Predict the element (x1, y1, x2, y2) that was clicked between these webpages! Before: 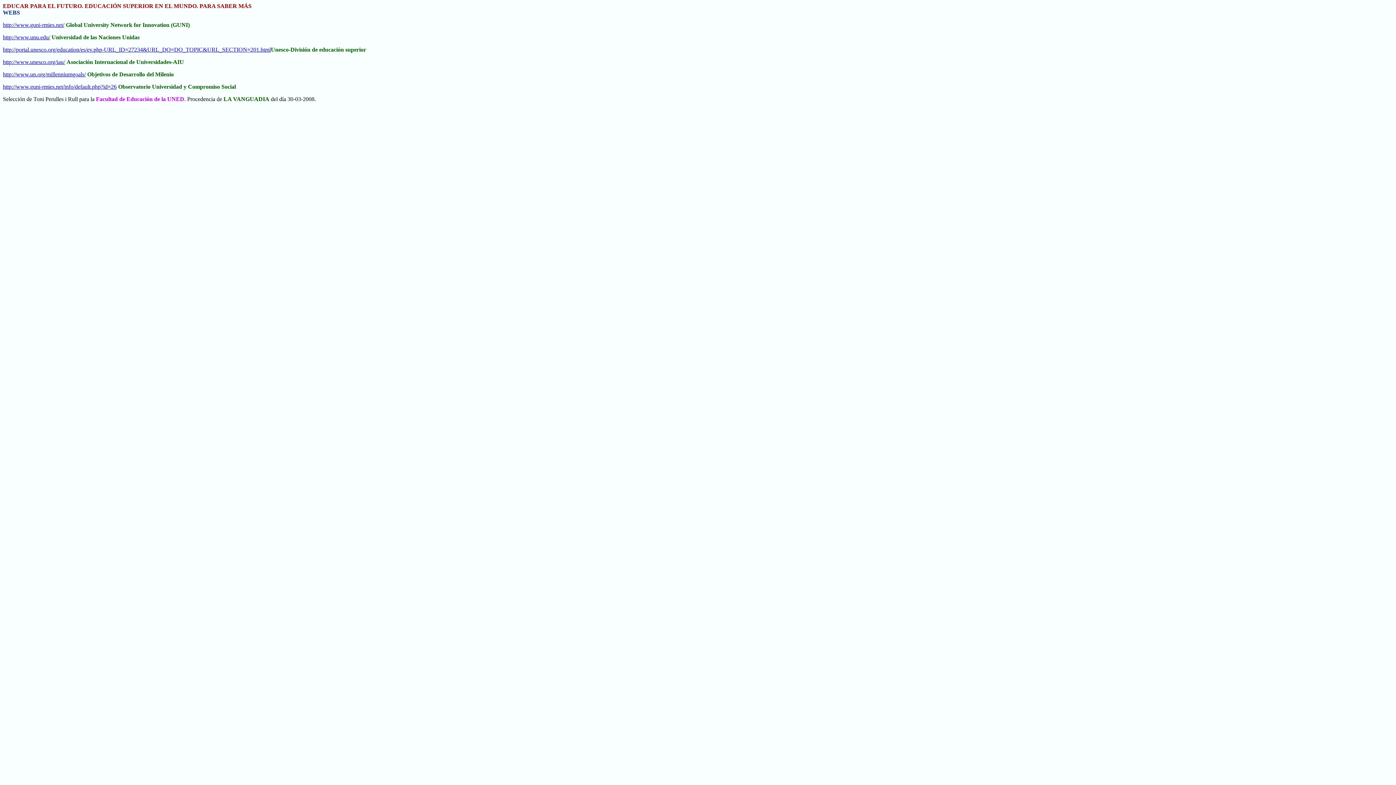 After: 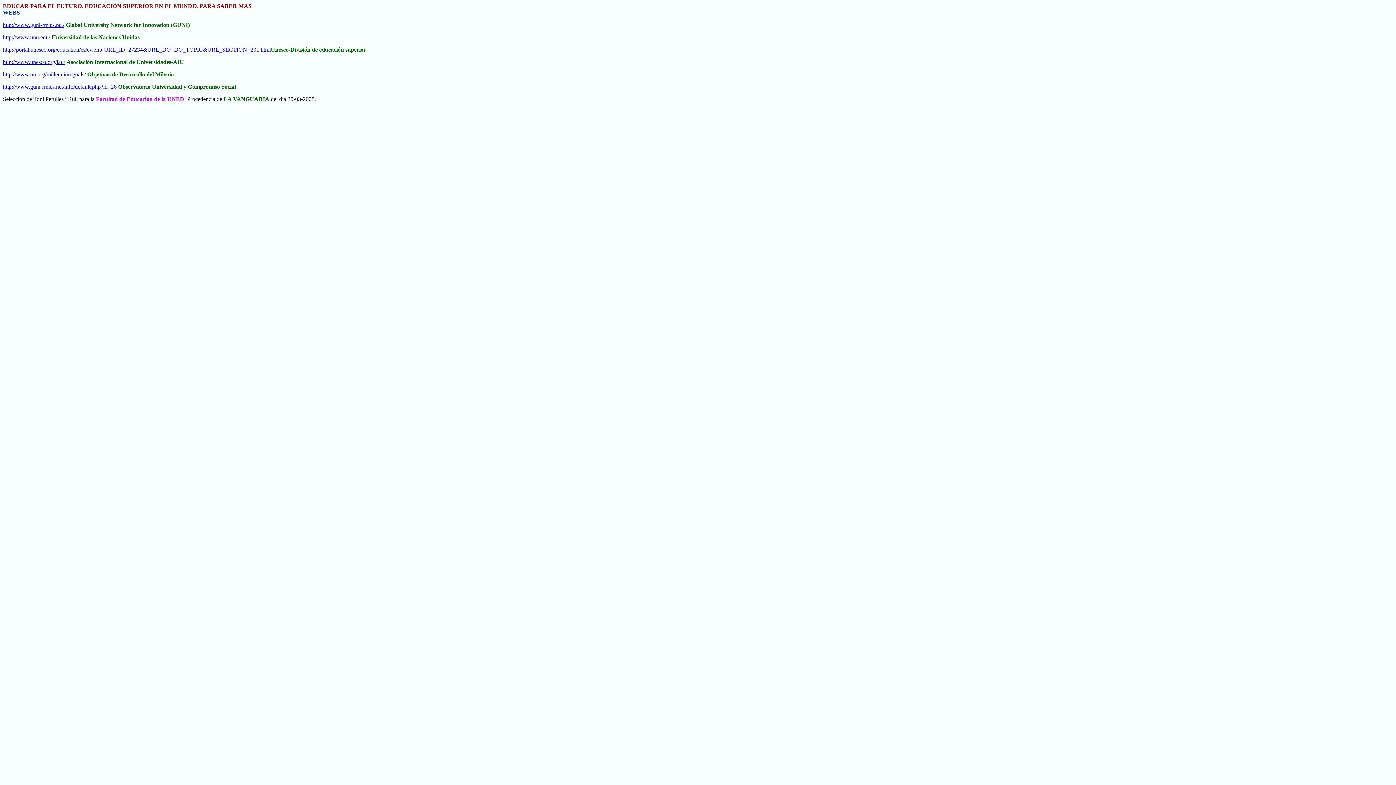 Action: label: http://portal.unesco.org/education/es/ev.php-URL_ID=27234&URL_DO=DO_TOPIC&URL_SECTION=201.html bbox: (2, 46, 270, 52)